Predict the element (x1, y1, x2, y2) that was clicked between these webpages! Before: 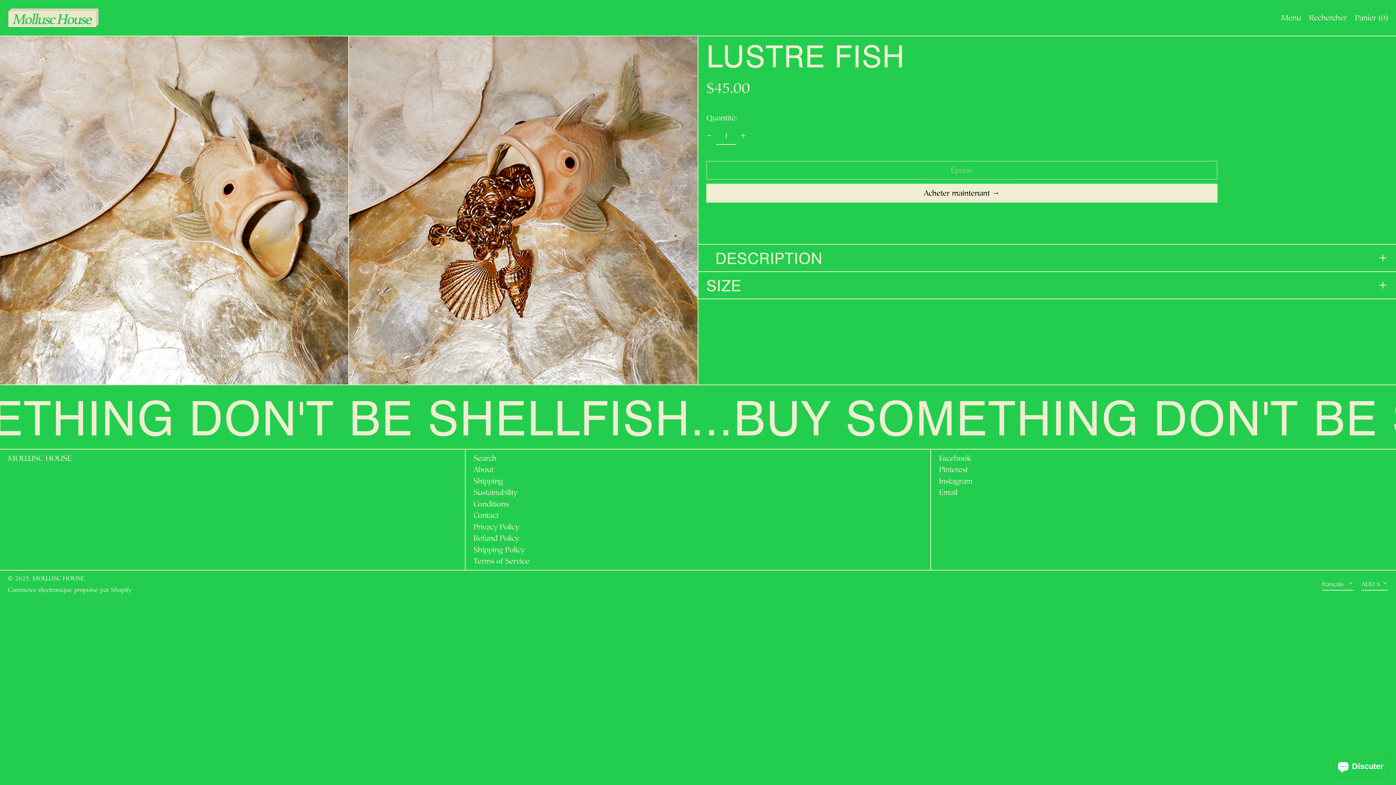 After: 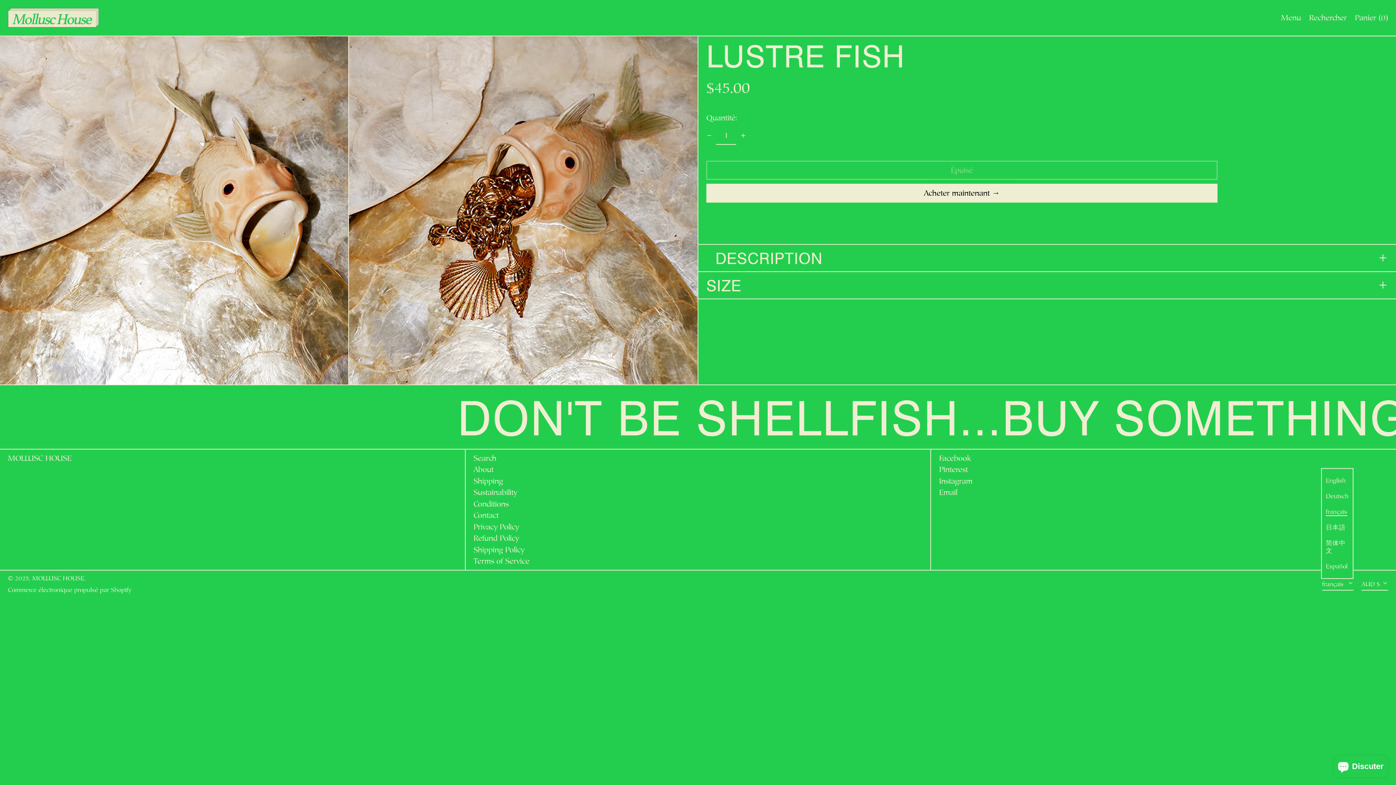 Action: label: français  bbox: (1322, 578, 1353, 590)